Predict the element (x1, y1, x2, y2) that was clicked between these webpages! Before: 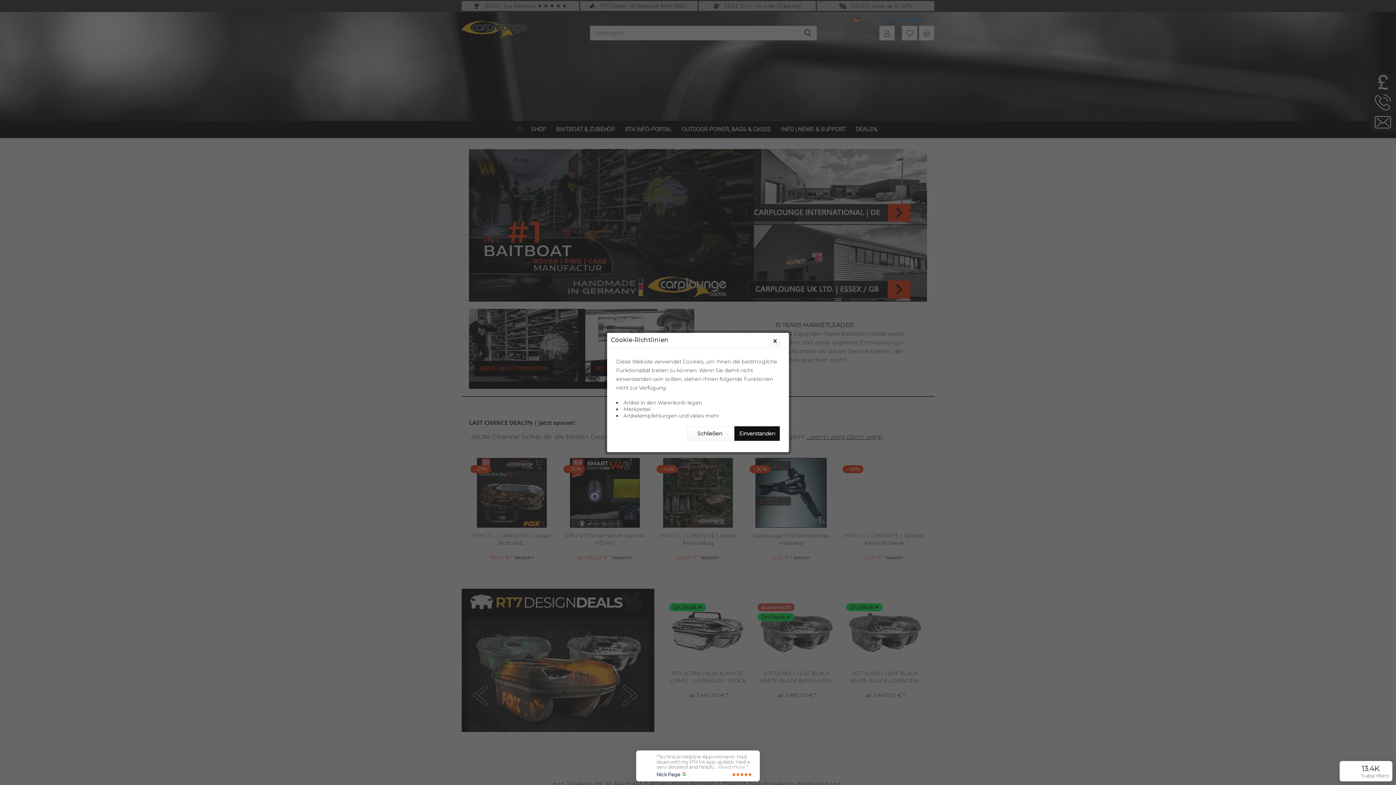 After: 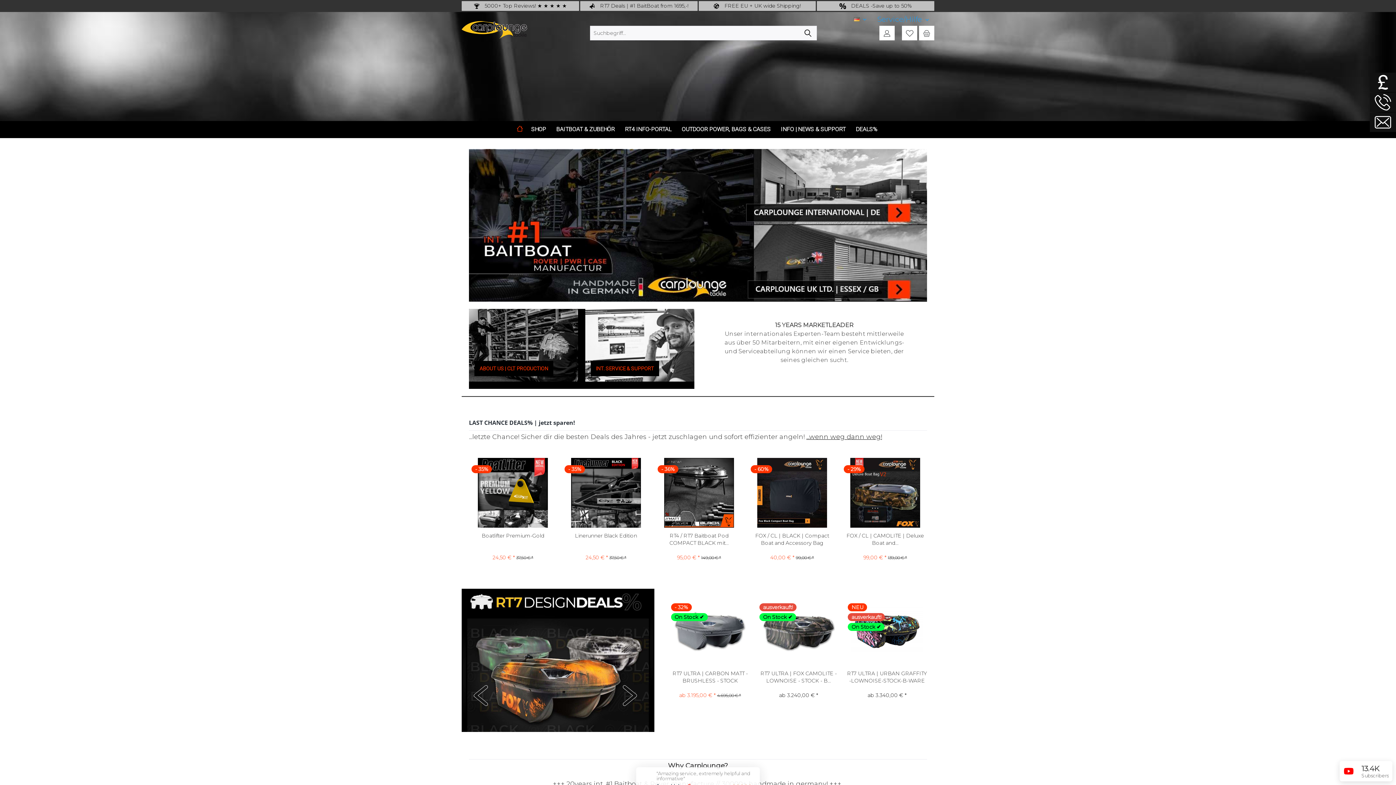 Action: bbox: (687, 426, 732, 441) label: Schließen